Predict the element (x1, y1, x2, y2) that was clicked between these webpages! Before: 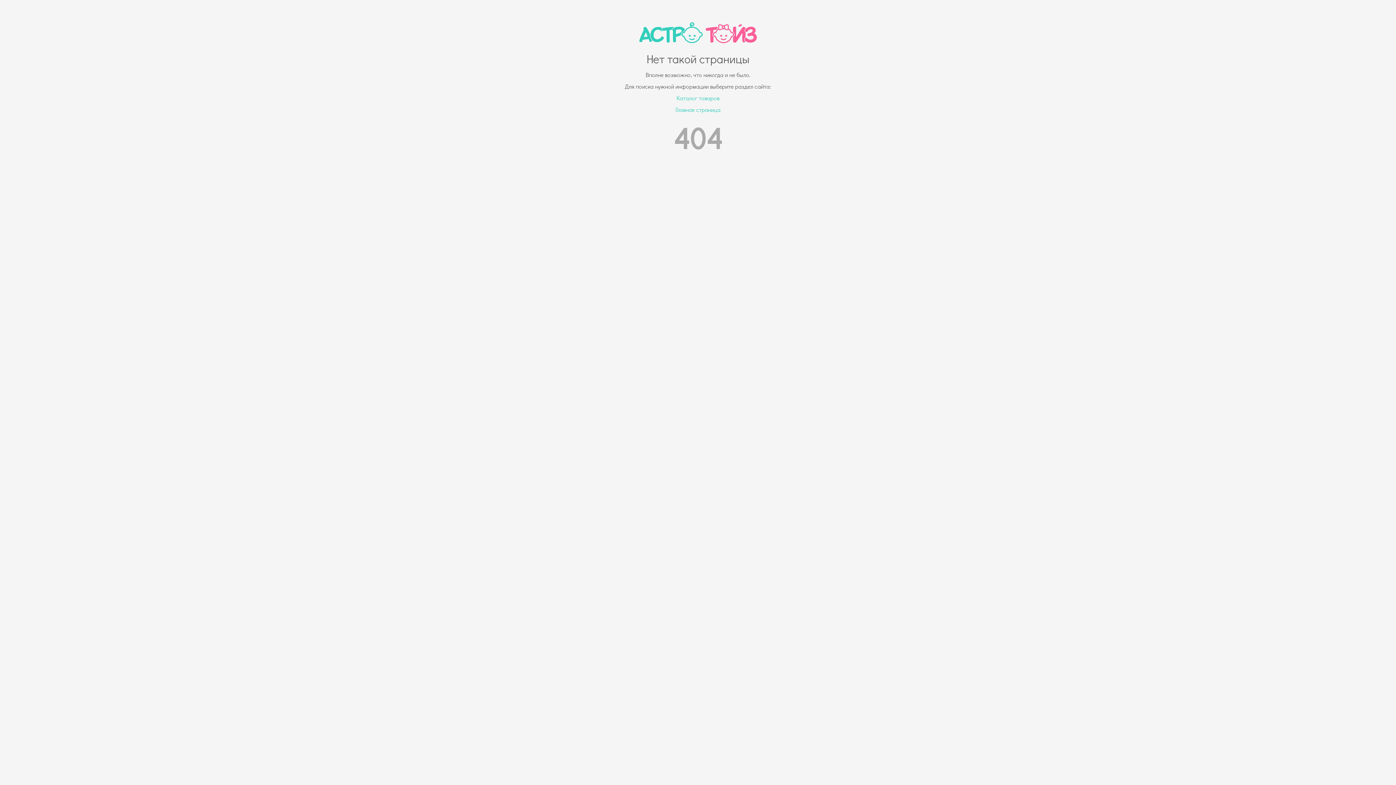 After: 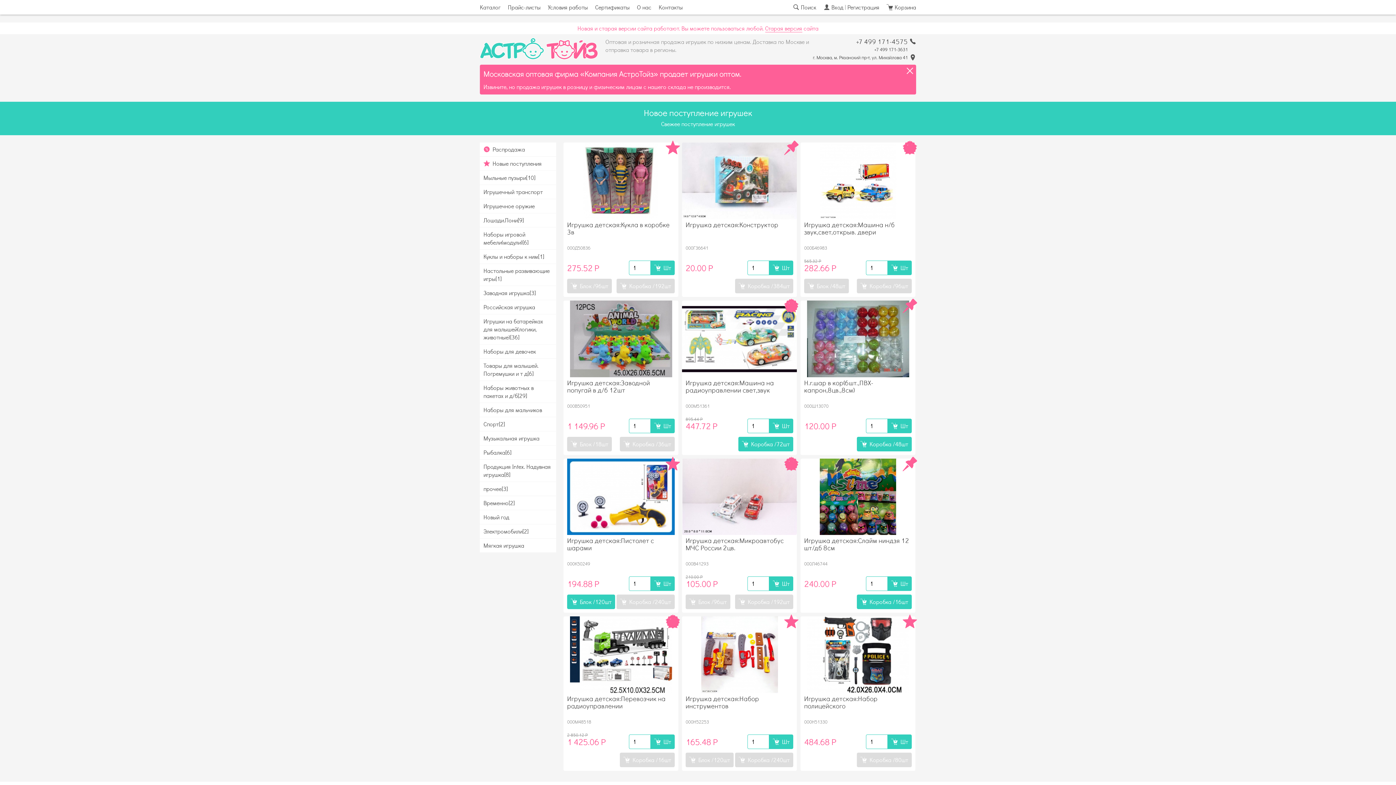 Action: bbox: (675, 105, 720, 113) label: Главная страница